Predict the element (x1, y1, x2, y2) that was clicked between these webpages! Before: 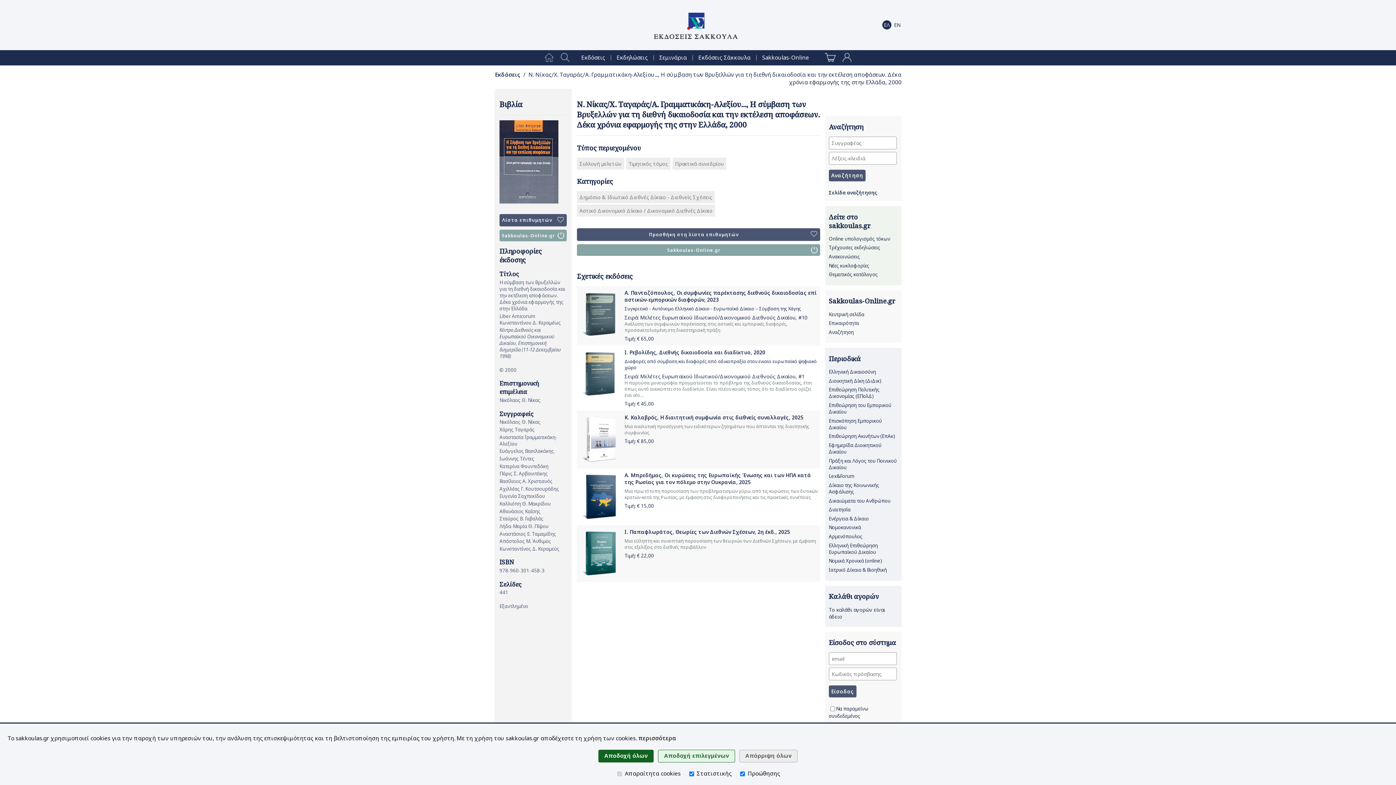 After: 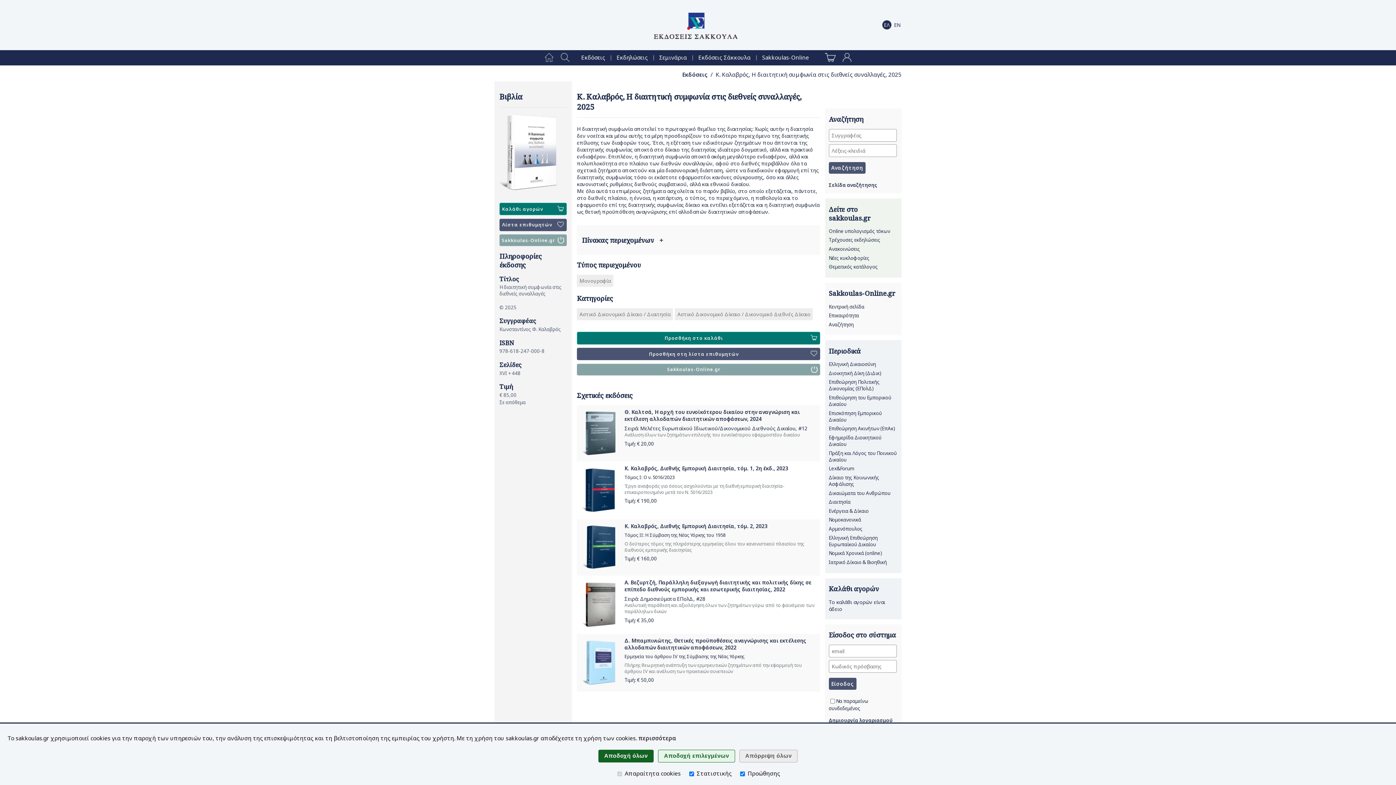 Action: label: Κ. Καλαβρός, Η διαιτητική συμφωνία στις διεθνείς συναλλαγές, 2025 bbox: (624, 414, 803, 420)